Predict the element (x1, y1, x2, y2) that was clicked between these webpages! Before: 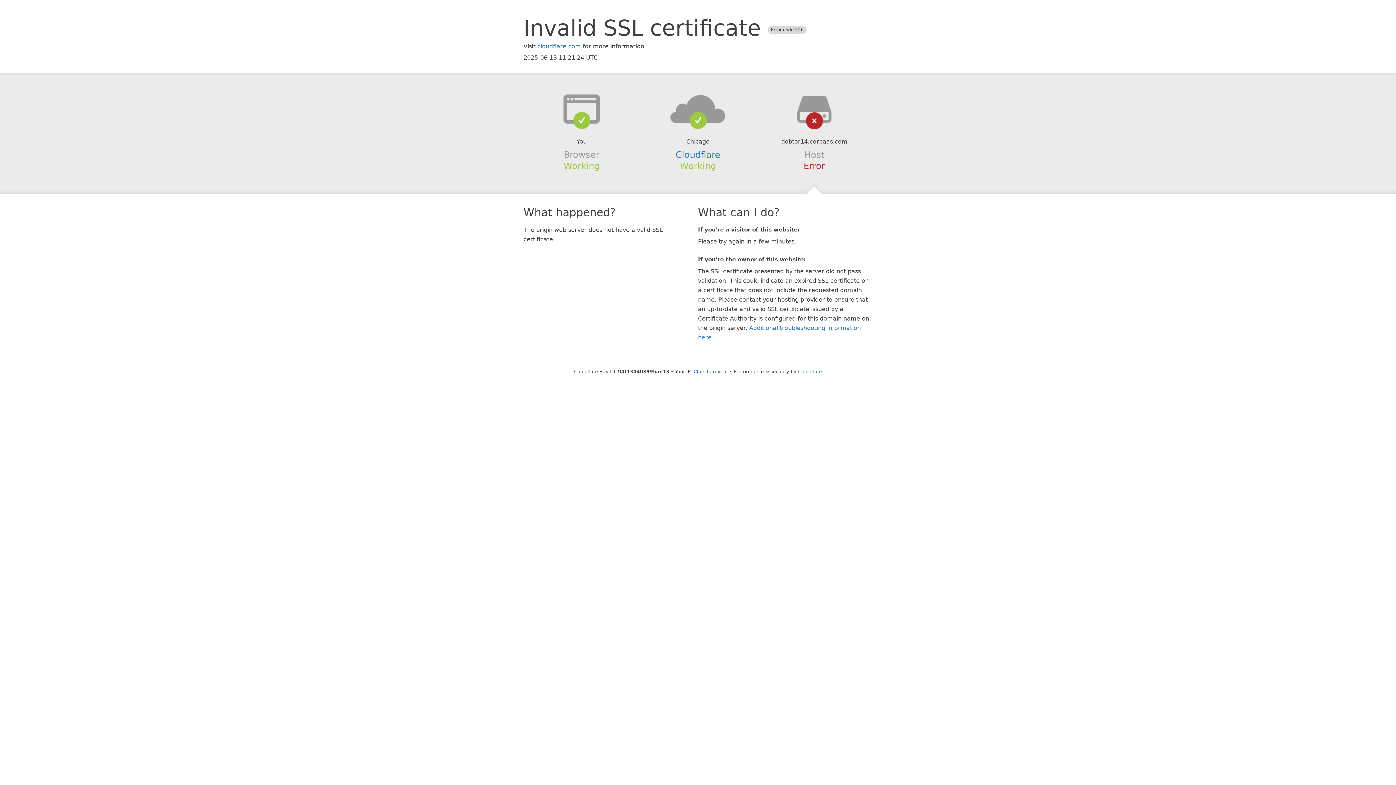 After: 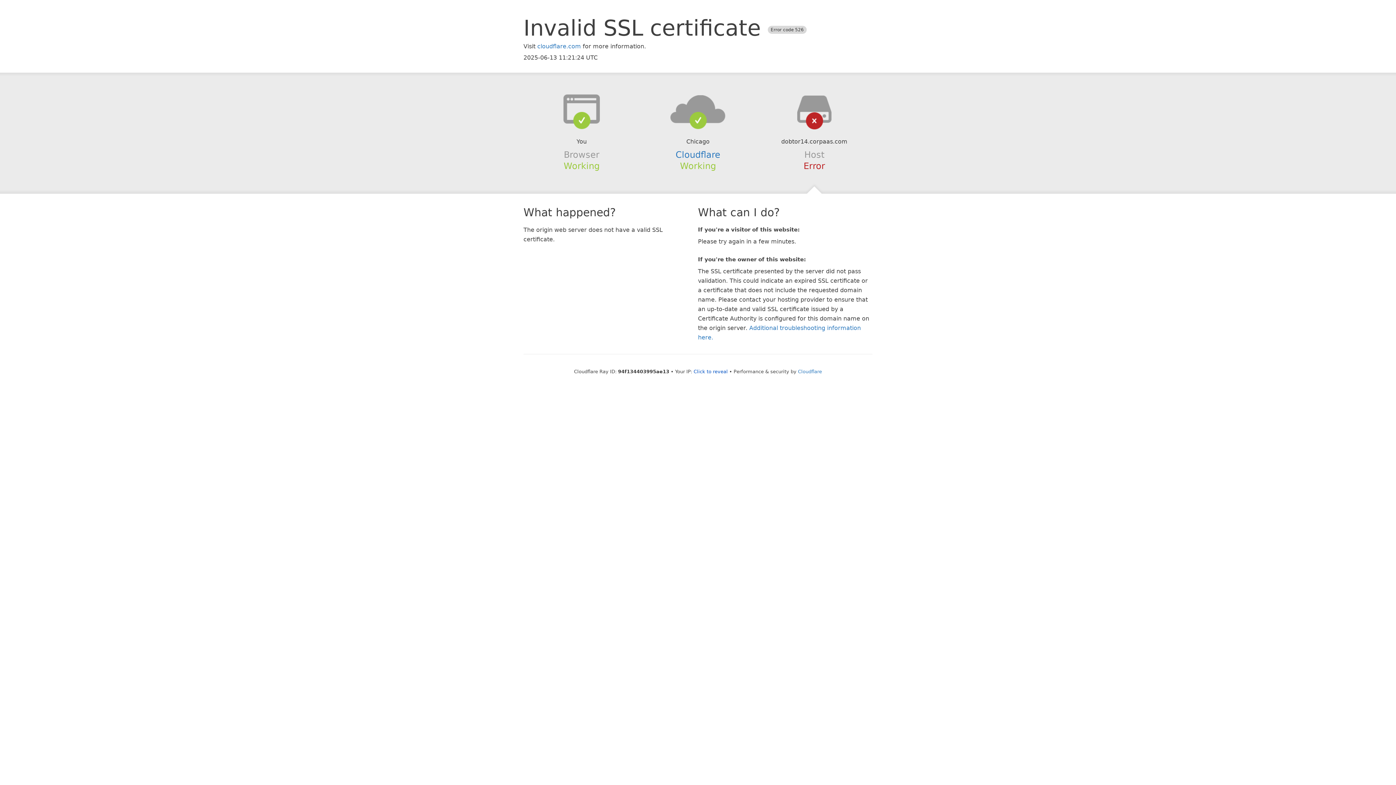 Action: bbox: (639, 94, 756, 123)